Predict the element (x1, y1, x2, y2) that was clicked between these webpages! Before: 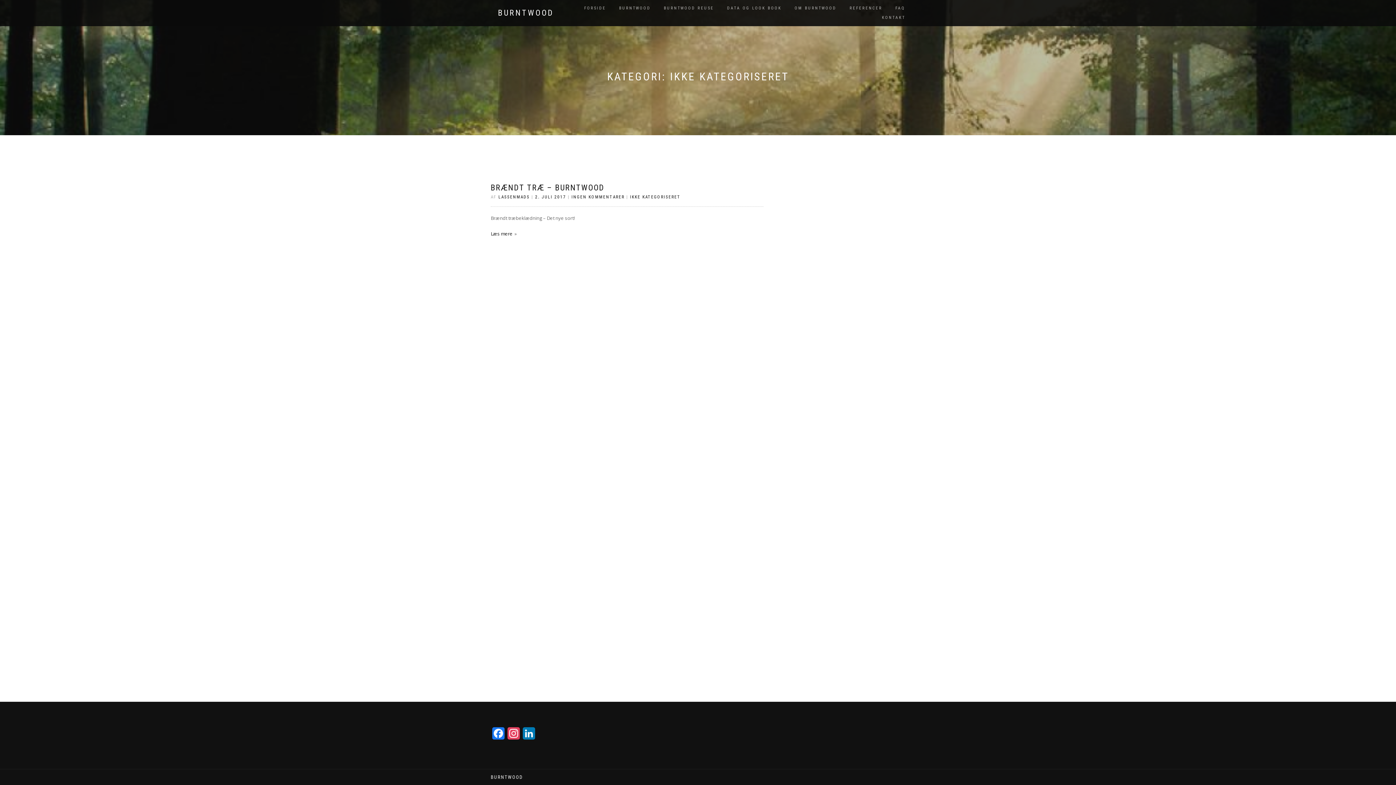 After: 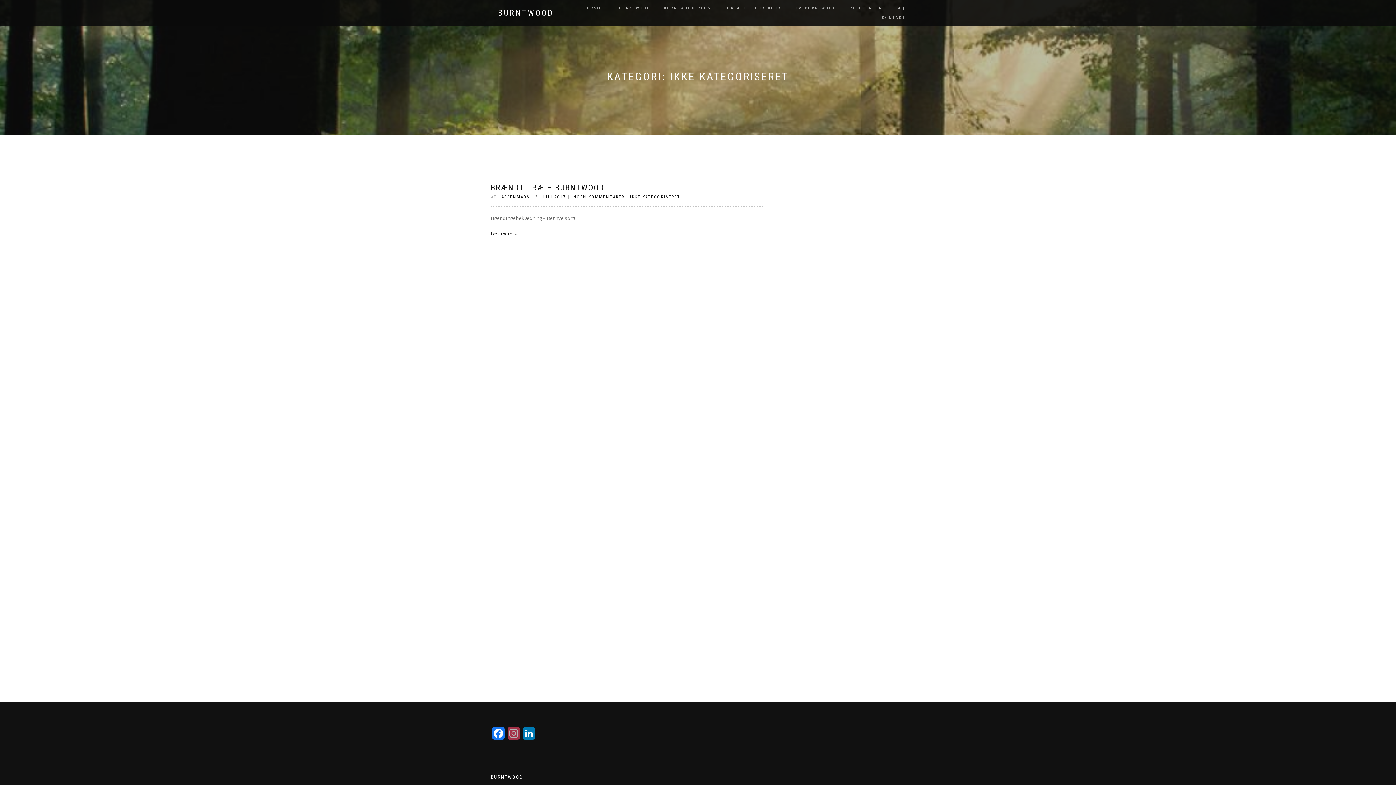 Action: bbox: (506, 727, 521, 744) label: Instagram